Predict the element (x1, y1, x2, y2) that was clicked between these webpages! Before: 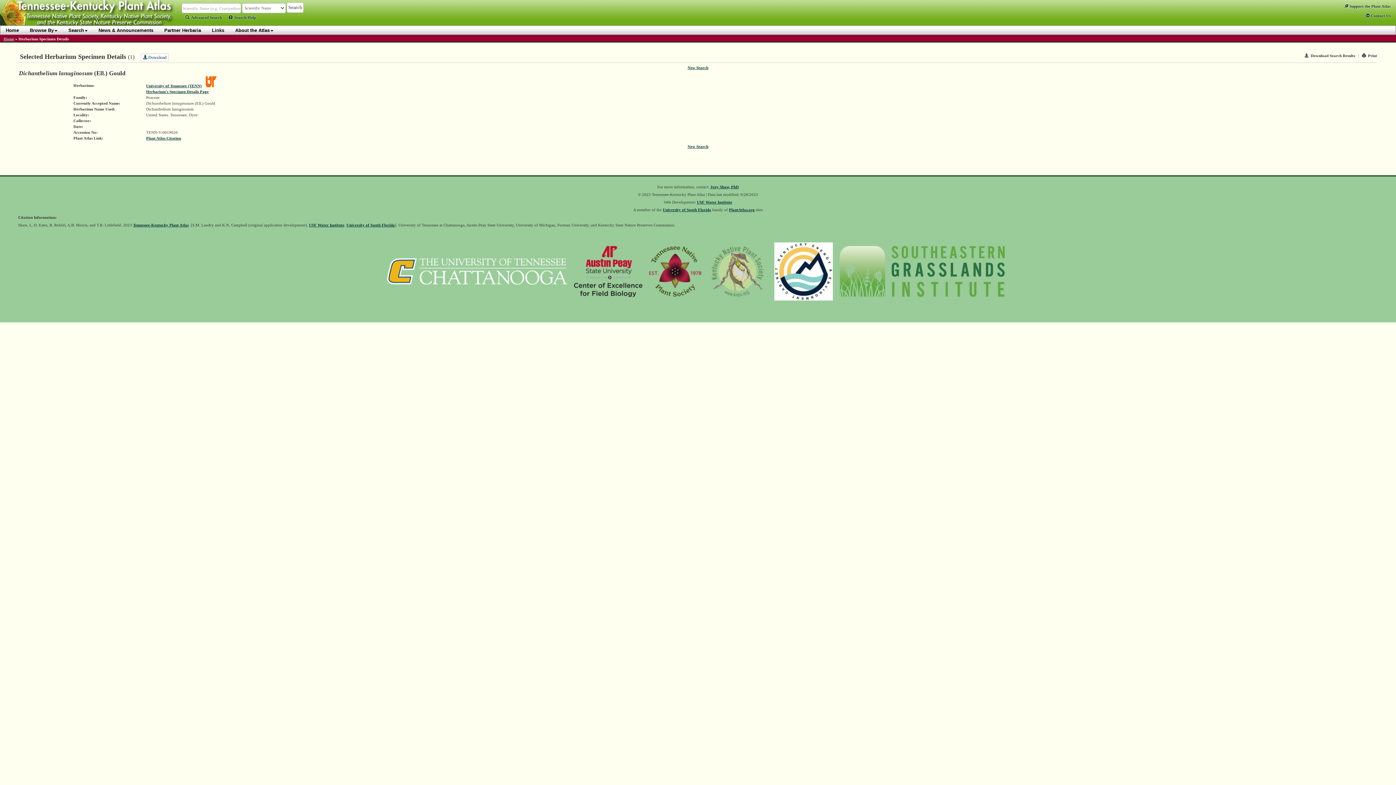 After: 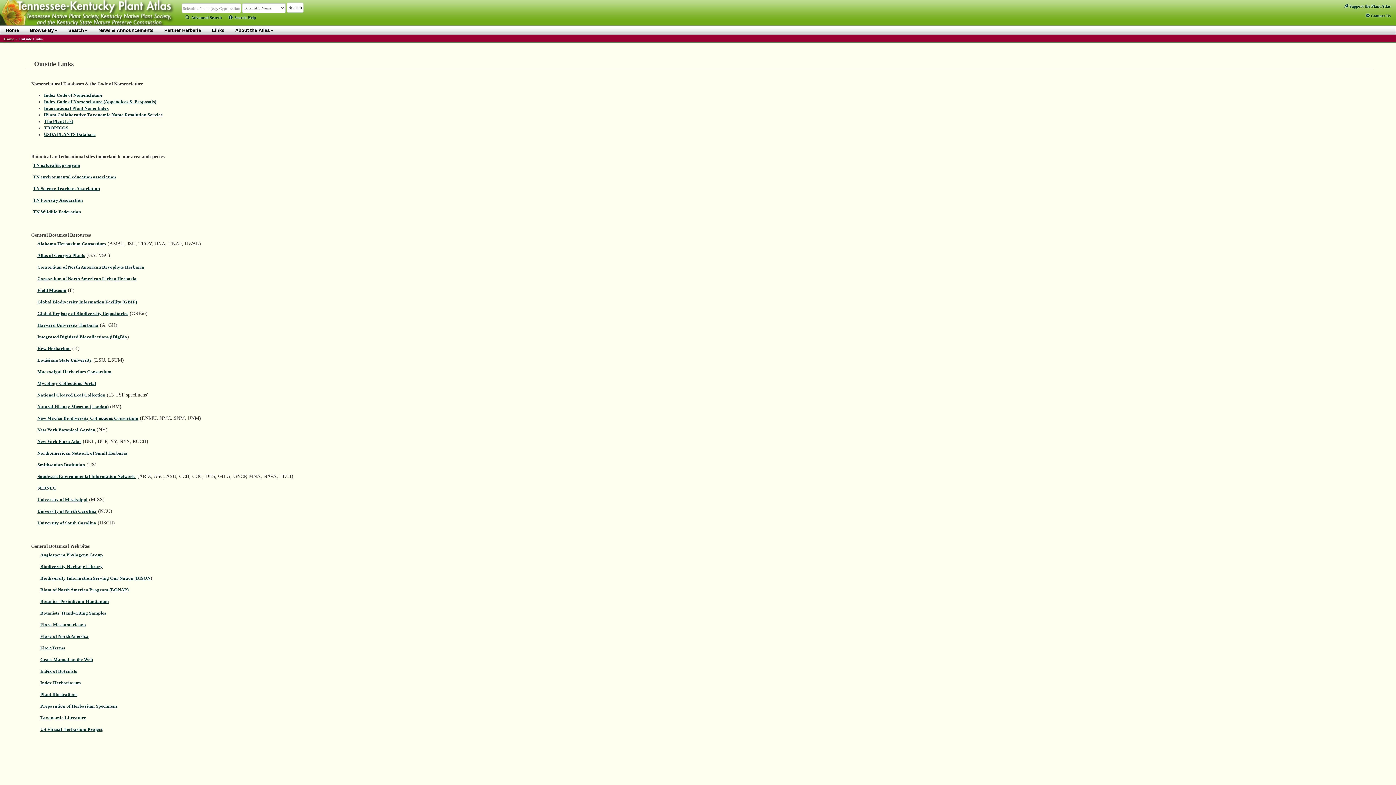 Action: label: Links bbox: (206, 25, 229, 34)